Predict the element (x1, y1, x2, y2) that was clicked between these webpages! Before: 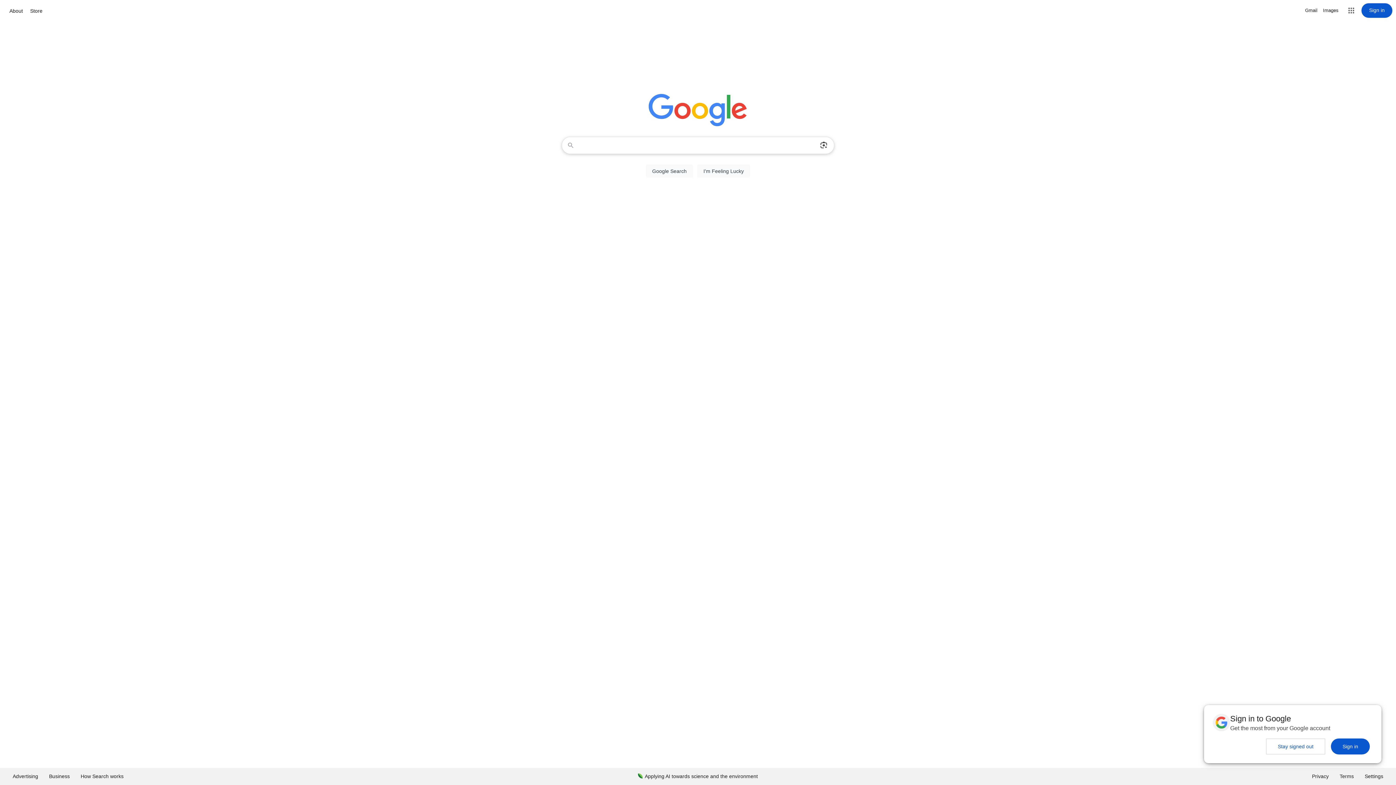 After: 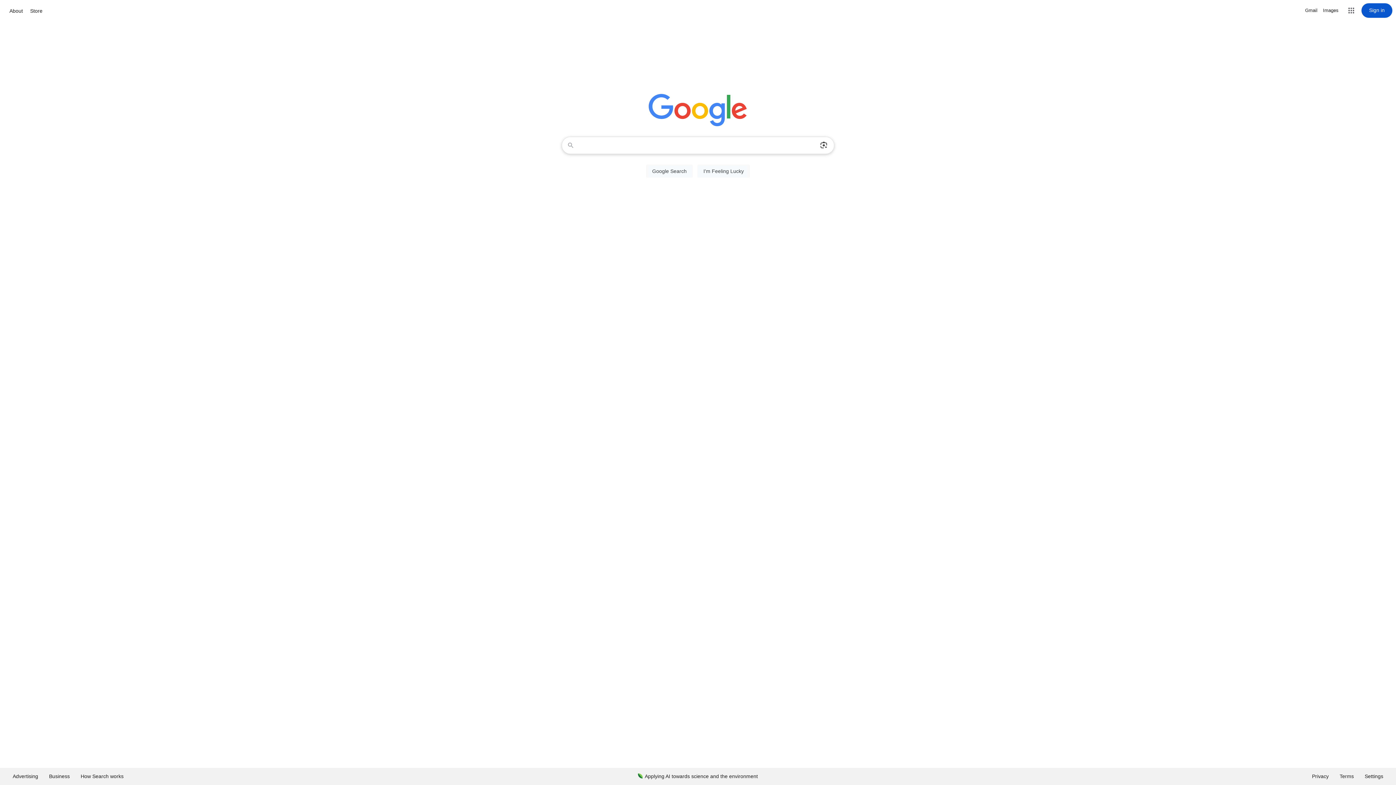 Action: bbox: (1331, 738, 1370, 754) label: Sign in